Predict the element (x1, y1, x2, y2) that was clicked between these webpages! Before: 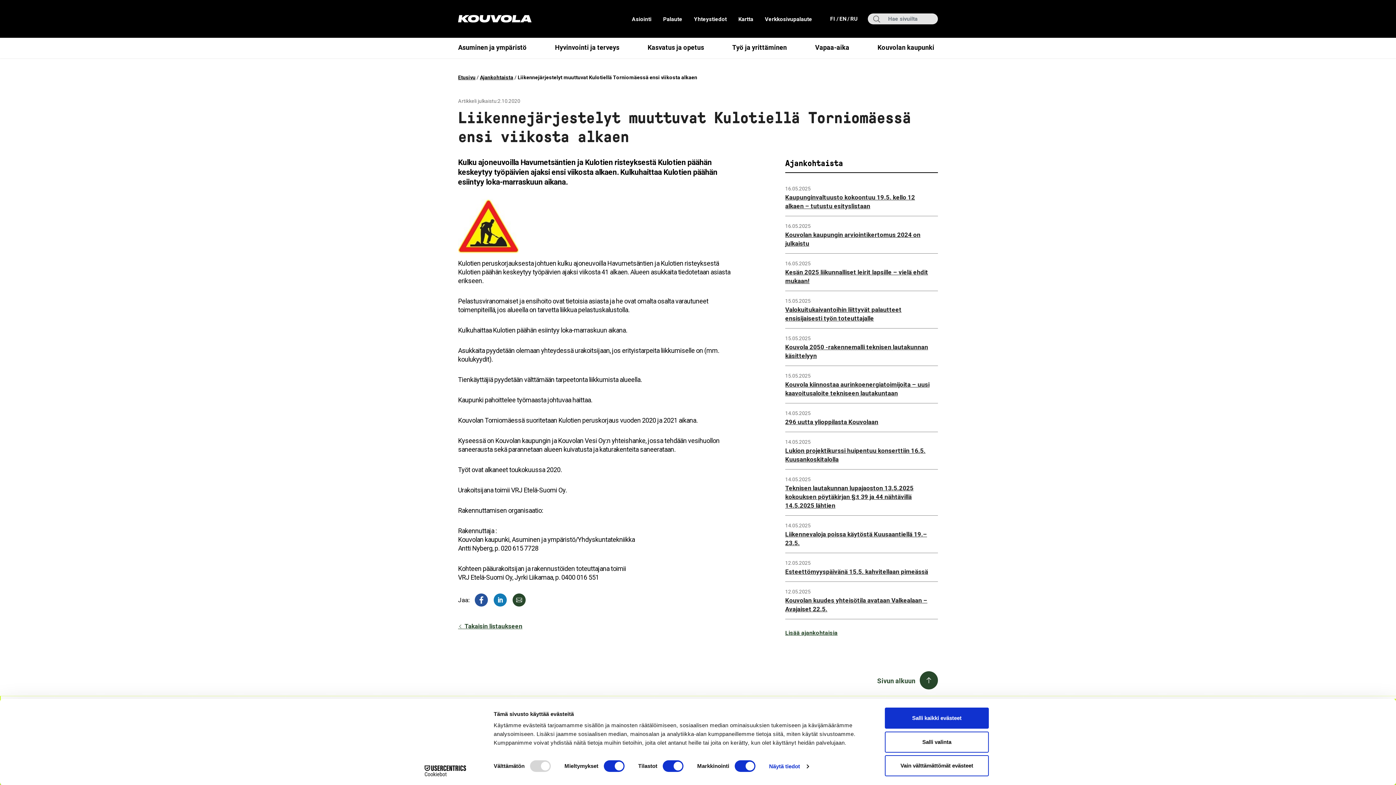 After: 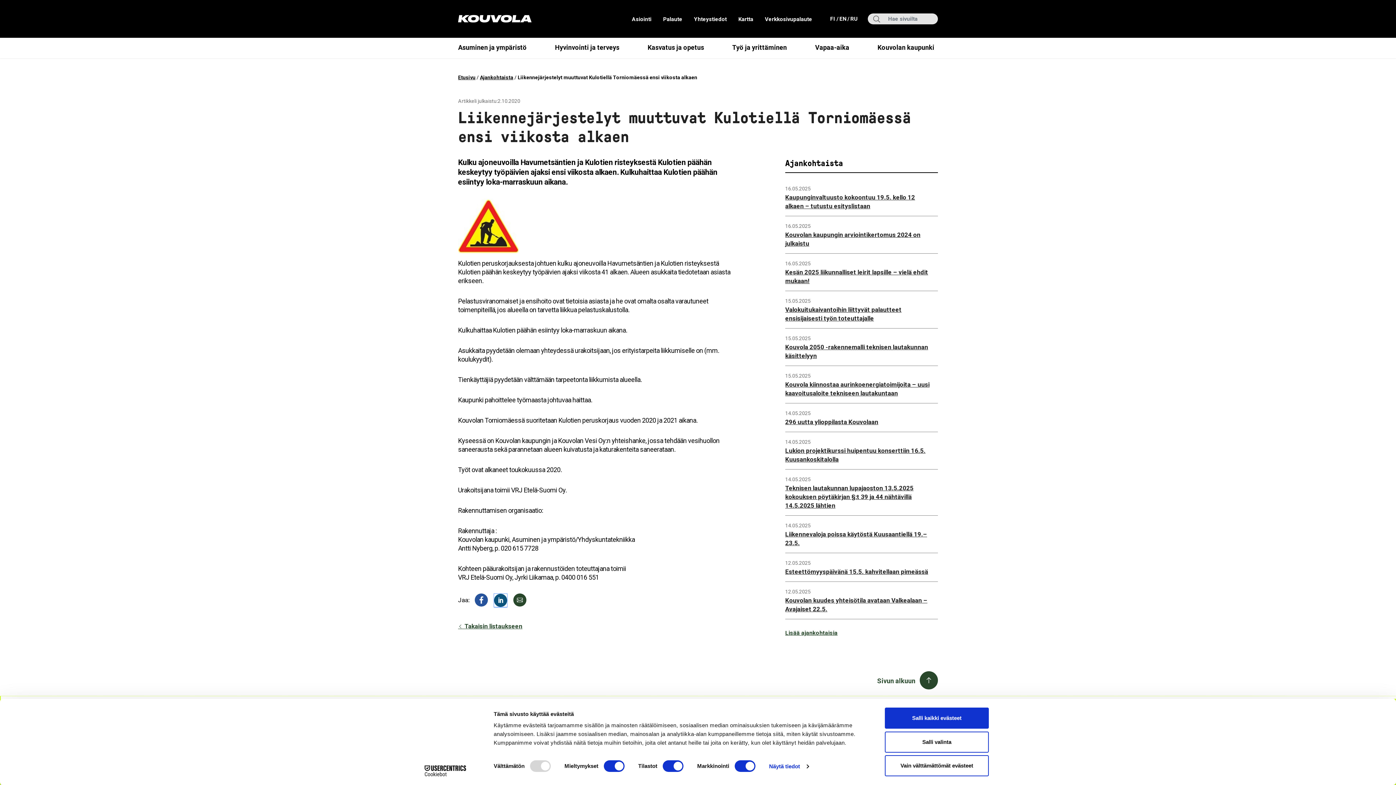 Action: bbox: (493, 593, 506, 606)